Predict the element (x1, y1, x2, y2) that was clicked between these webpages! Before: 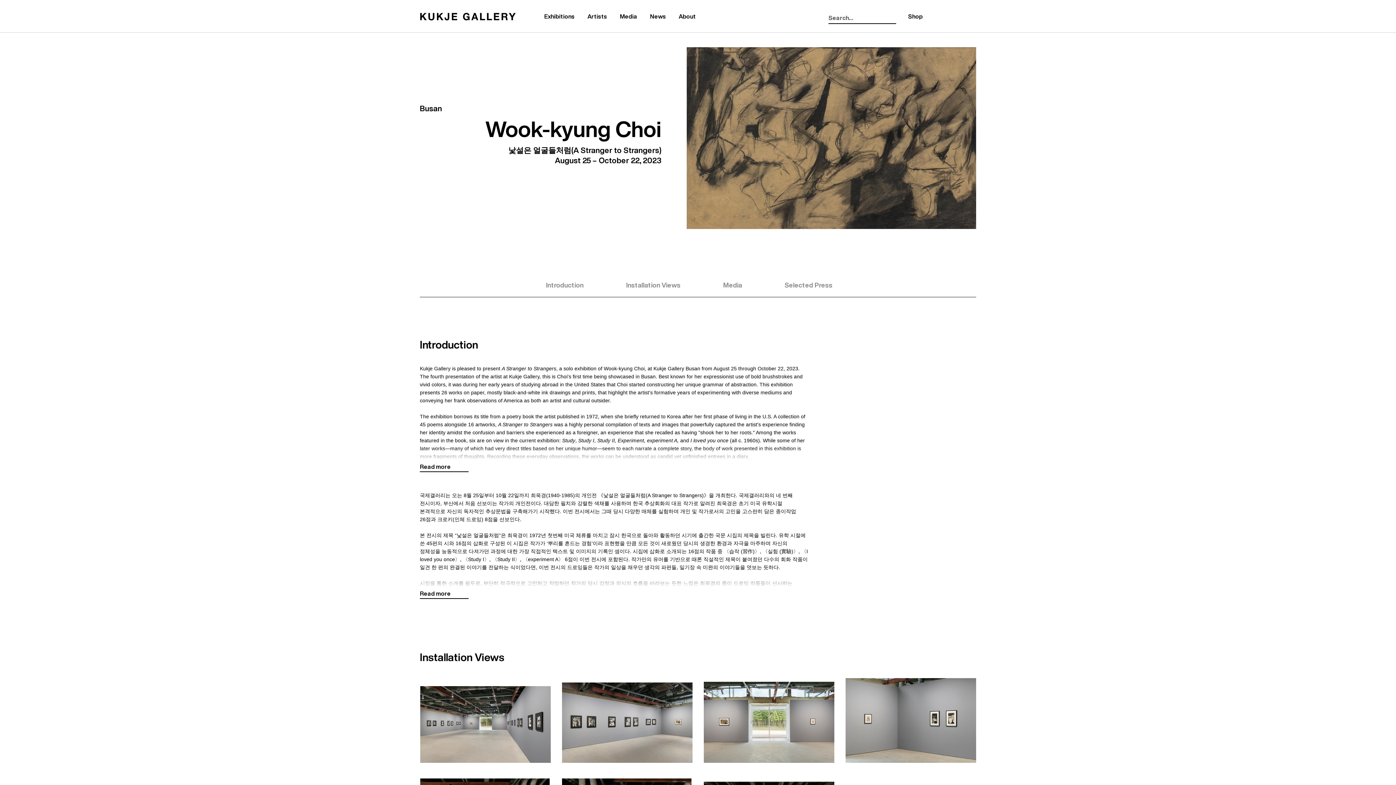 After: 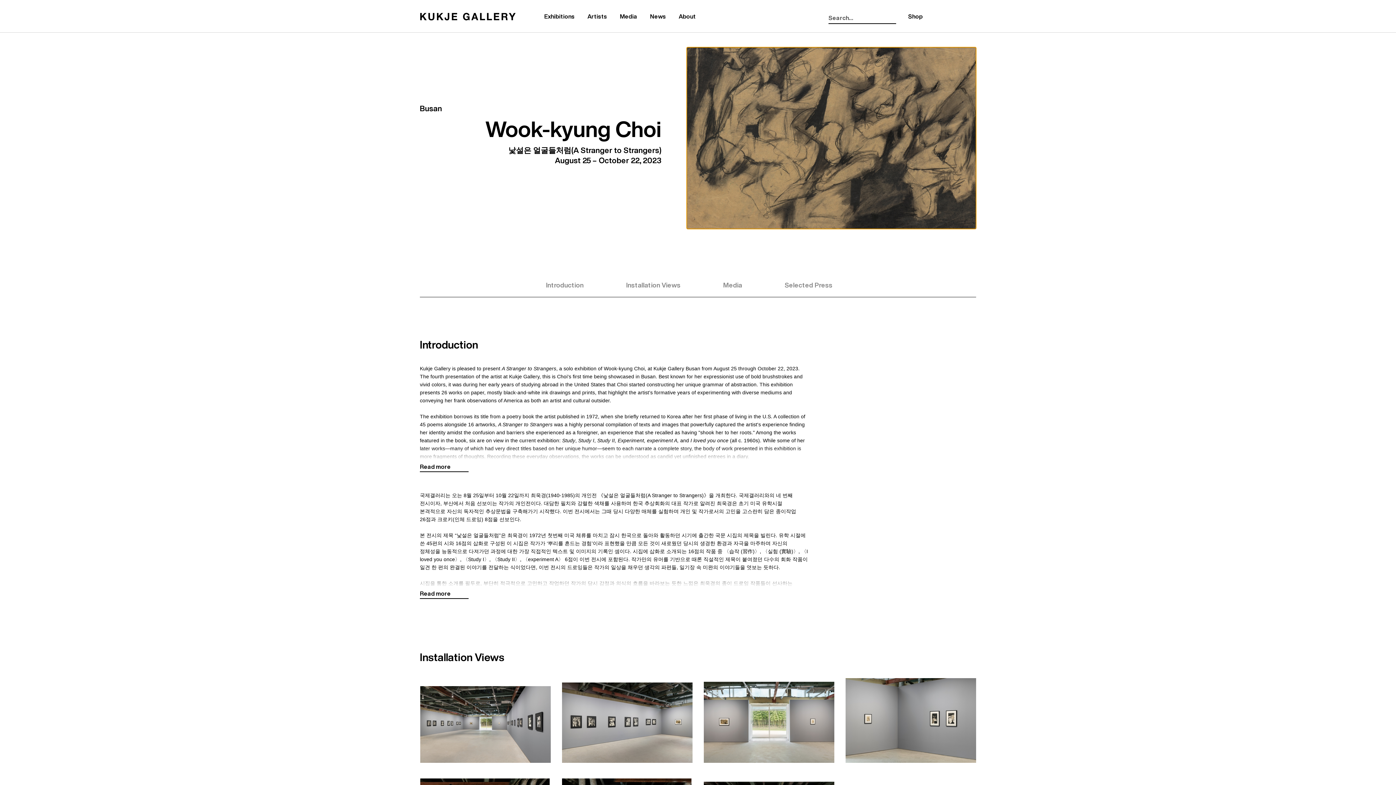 Action: bbox: (687, 47, 976, 229)